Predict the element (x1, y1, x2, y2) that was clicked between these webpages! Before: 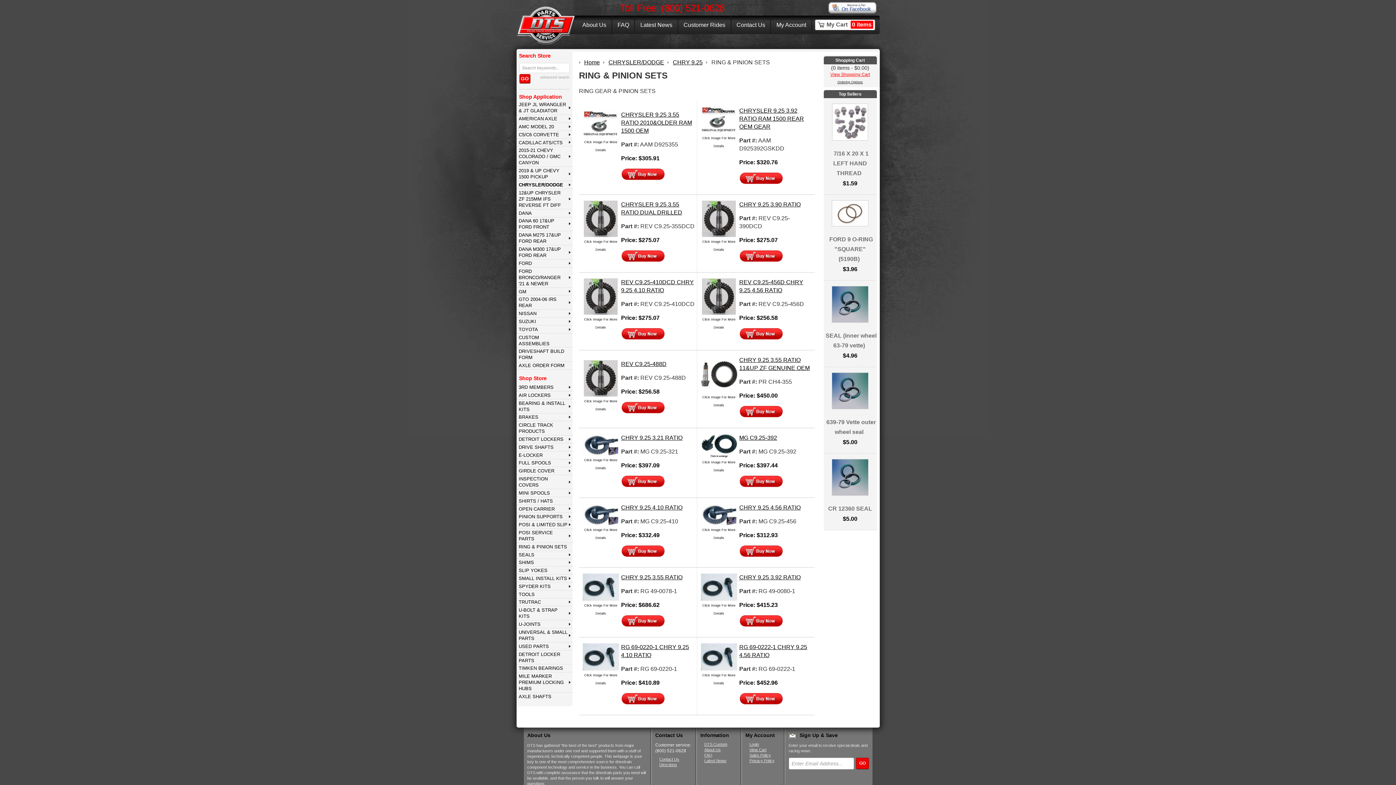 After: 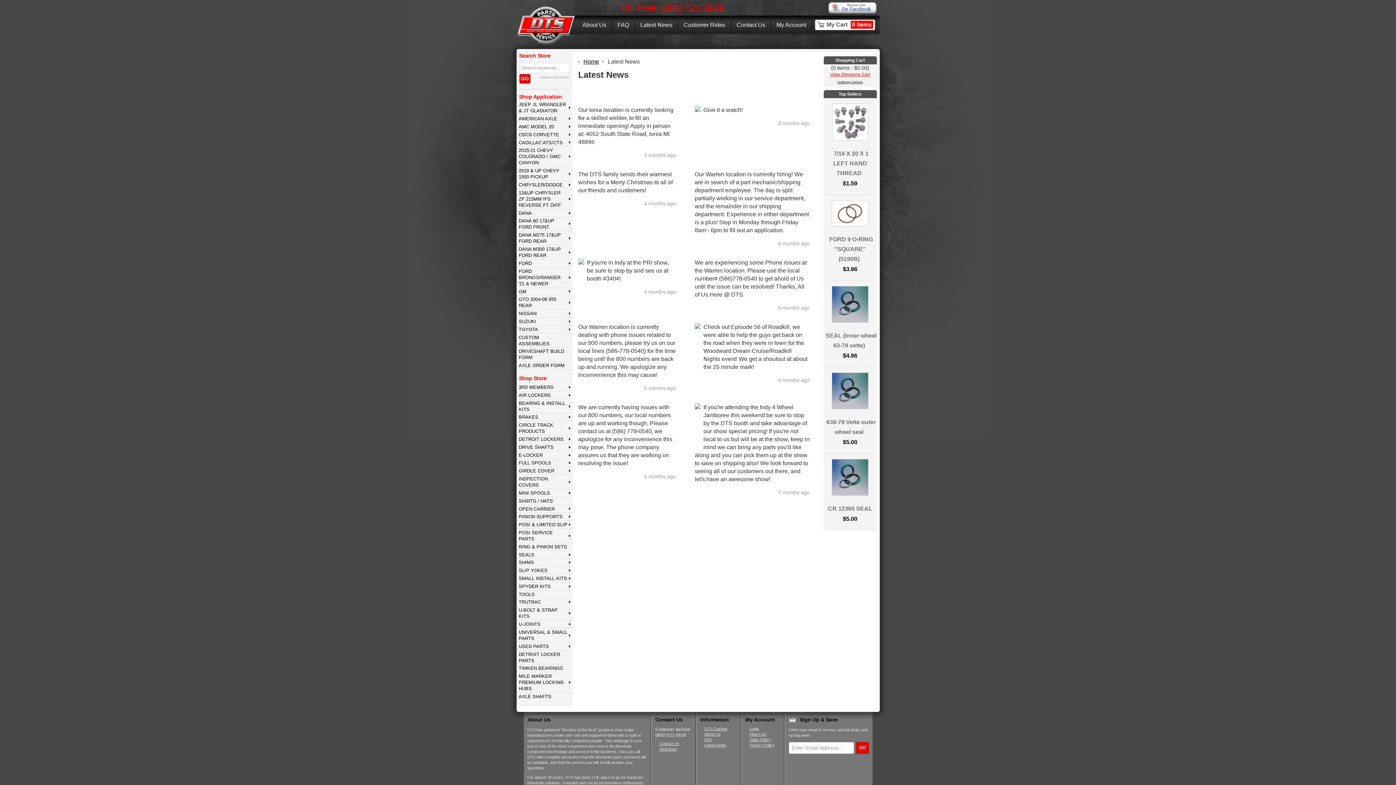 Action: label: Latest News bbox: (635, 15, 678, 34)